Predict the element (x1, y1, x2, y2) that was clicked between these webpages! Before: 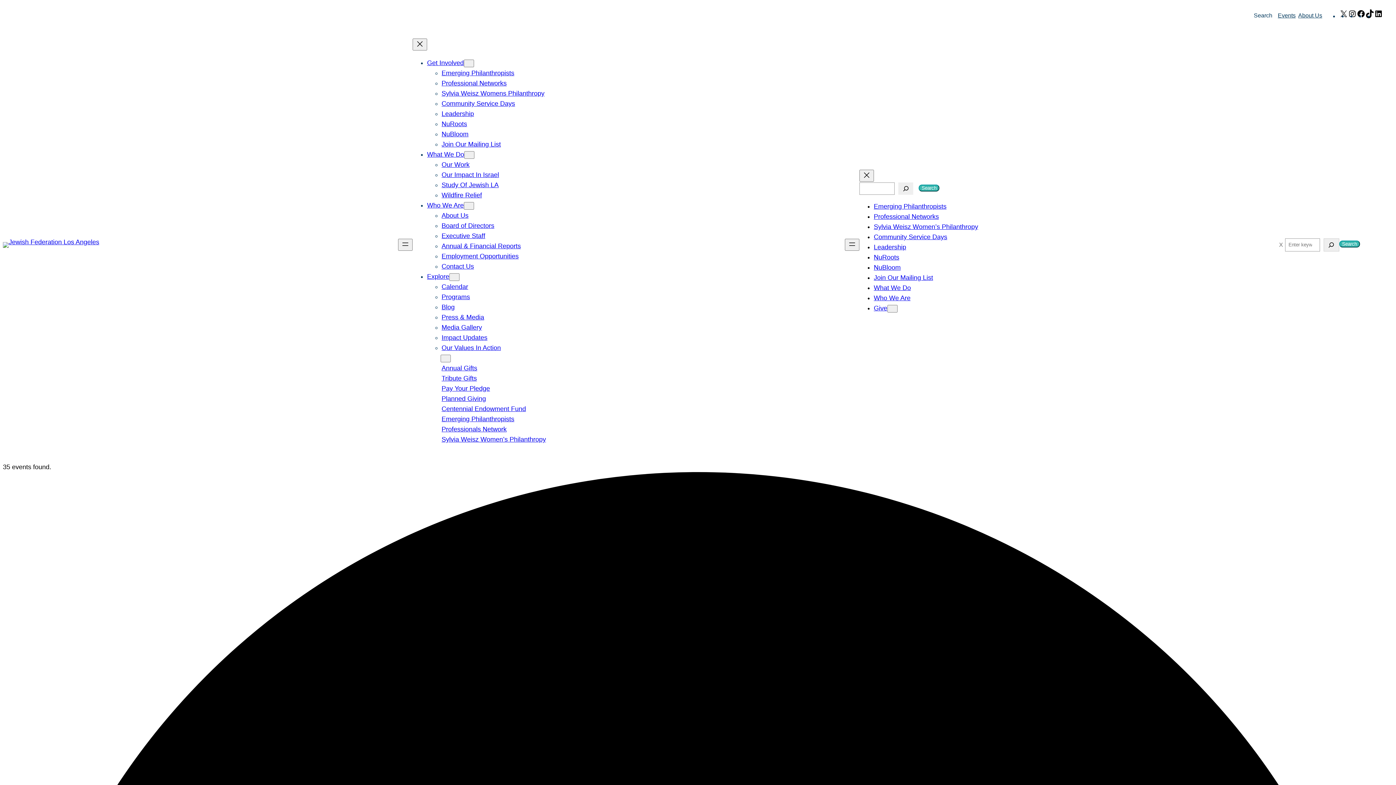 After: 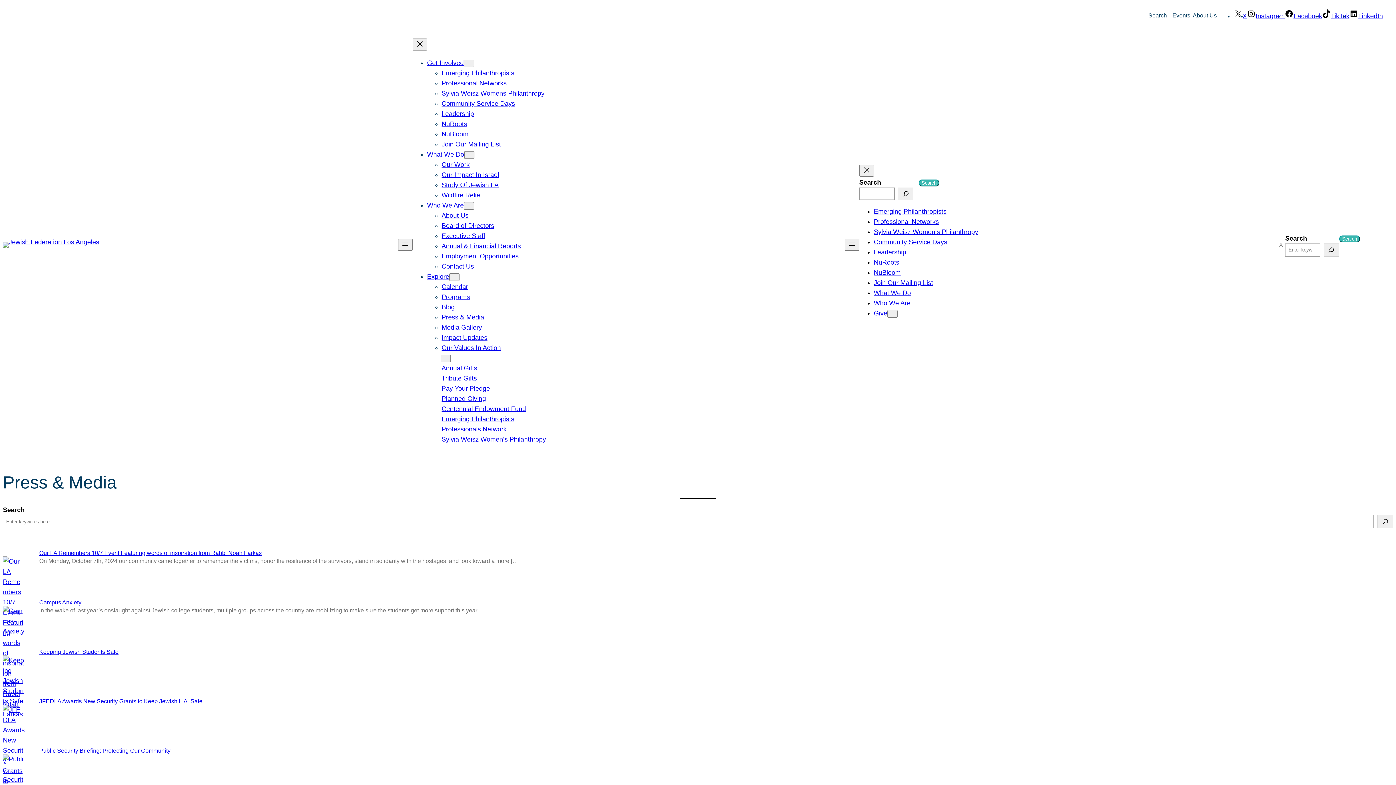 Action: bbox: (441, 313, 484, 321) label: Press & Media